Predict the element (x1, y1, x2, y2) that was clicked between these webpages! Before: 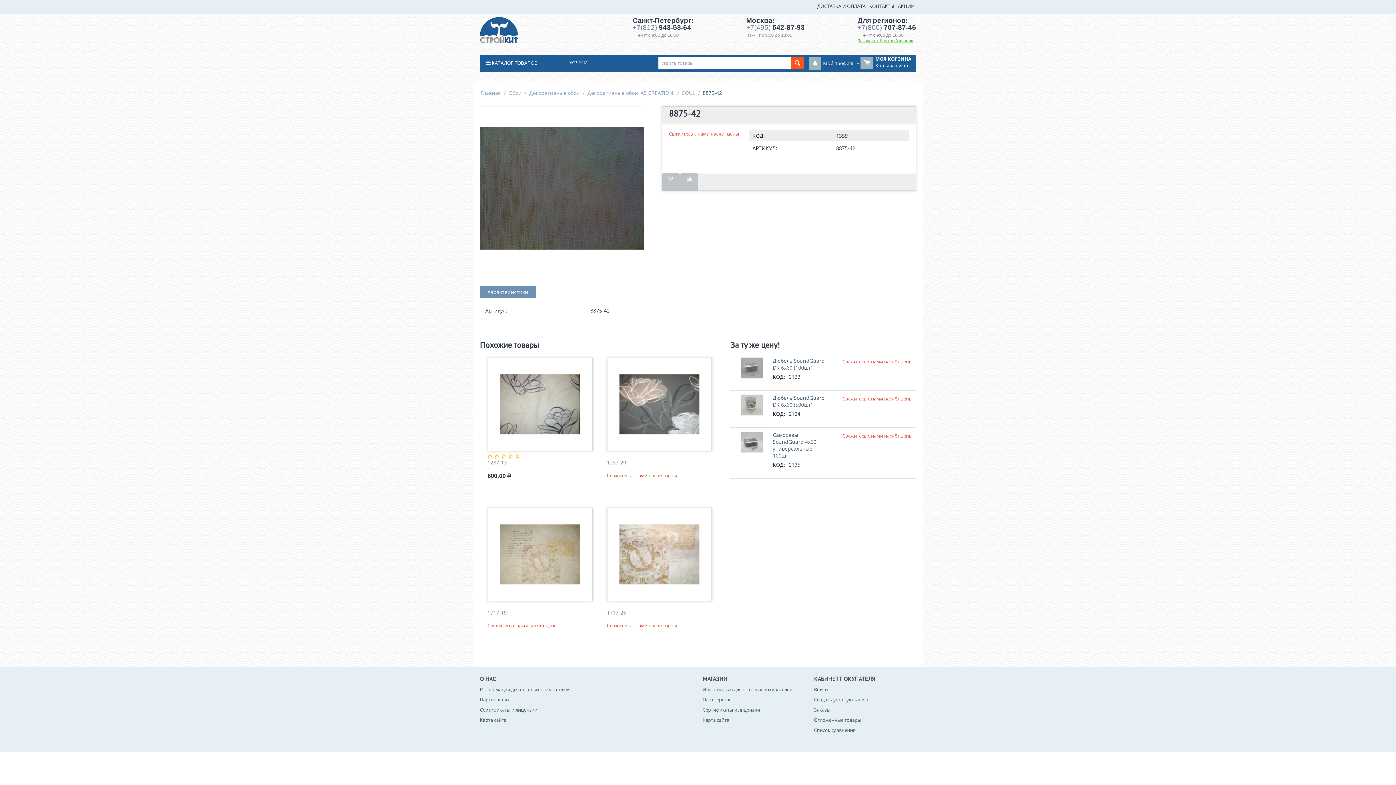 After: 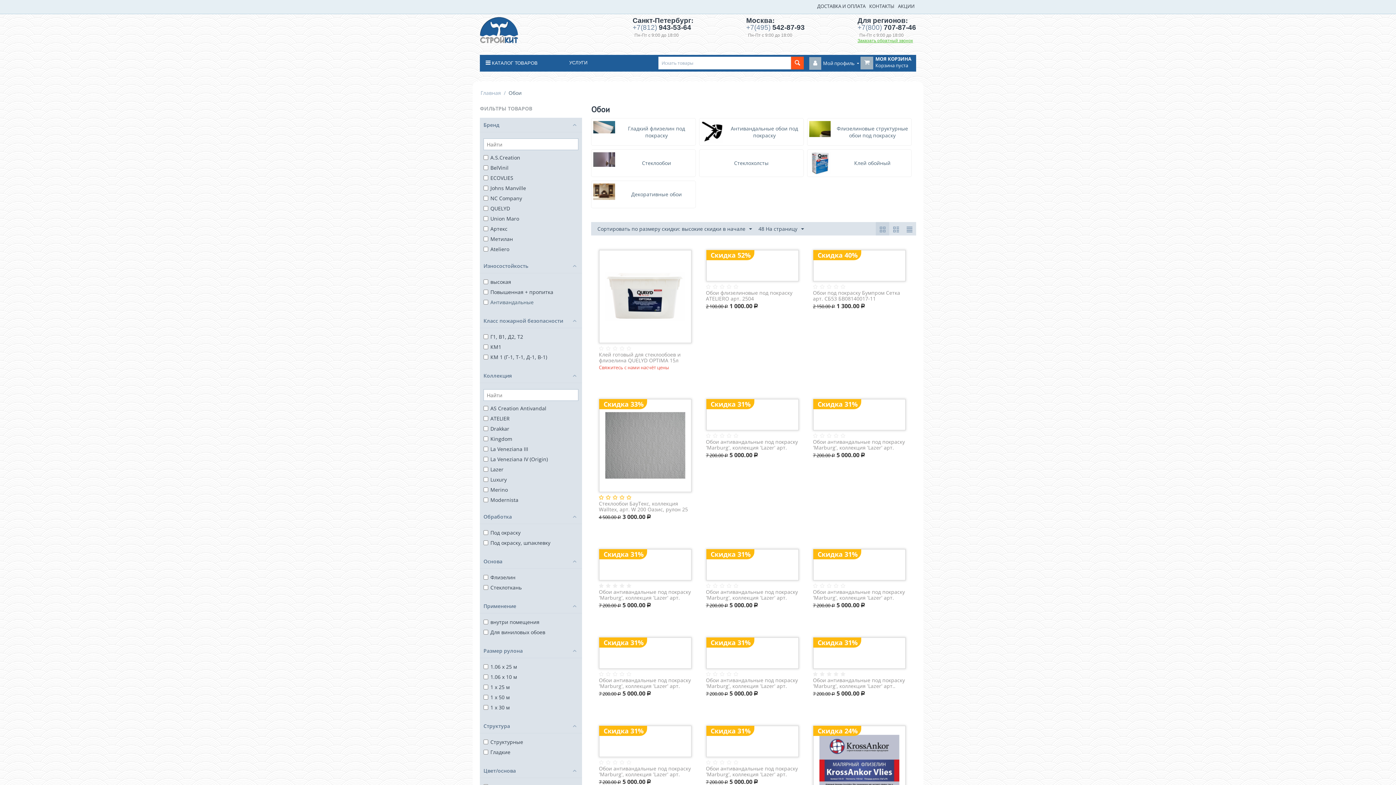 Action: bbox: (508, 88, 522, 97) label: Обои